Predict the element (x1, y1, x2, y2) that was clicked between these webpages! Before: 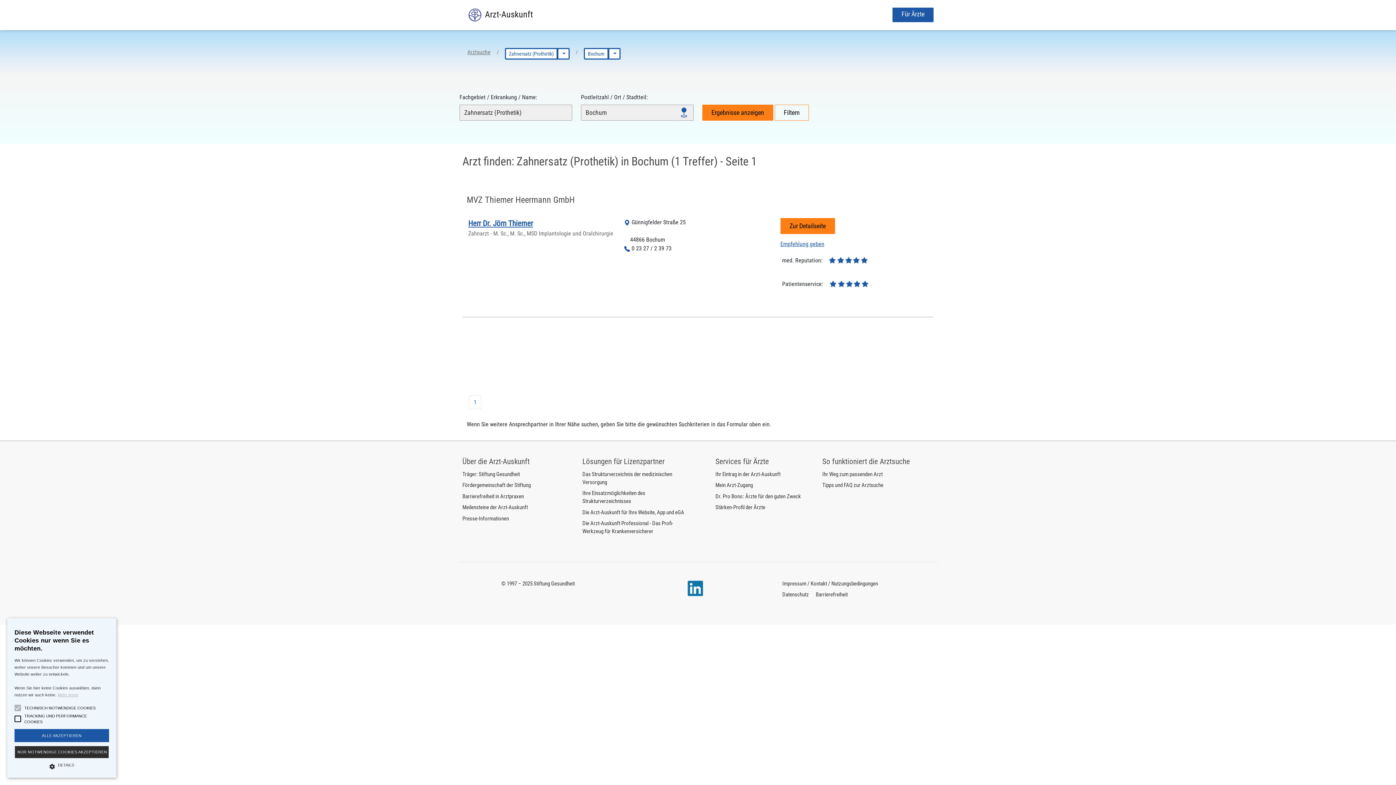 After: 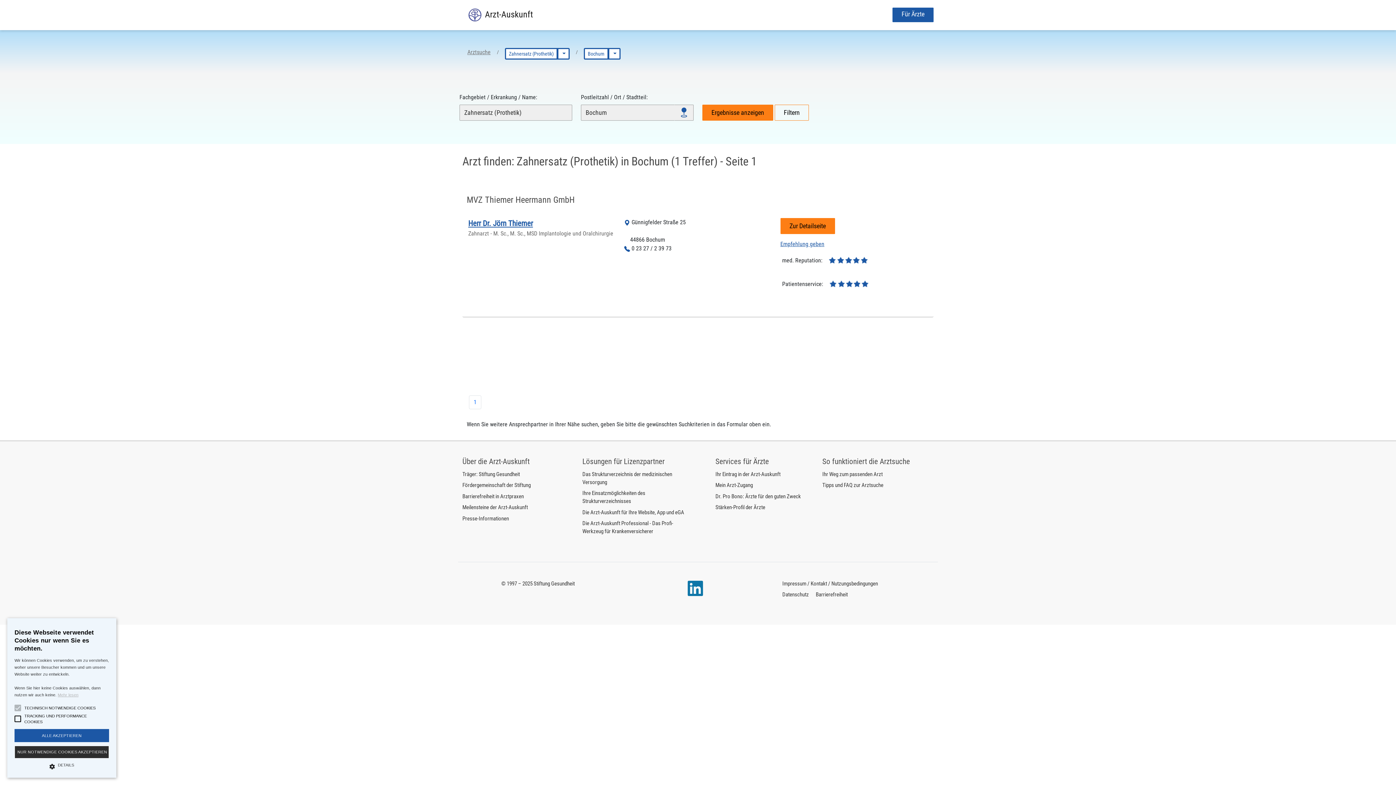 Action: bbox: (501, 580, 574, 587) label: © 1997 – 2025 Stiftung Gesundheit